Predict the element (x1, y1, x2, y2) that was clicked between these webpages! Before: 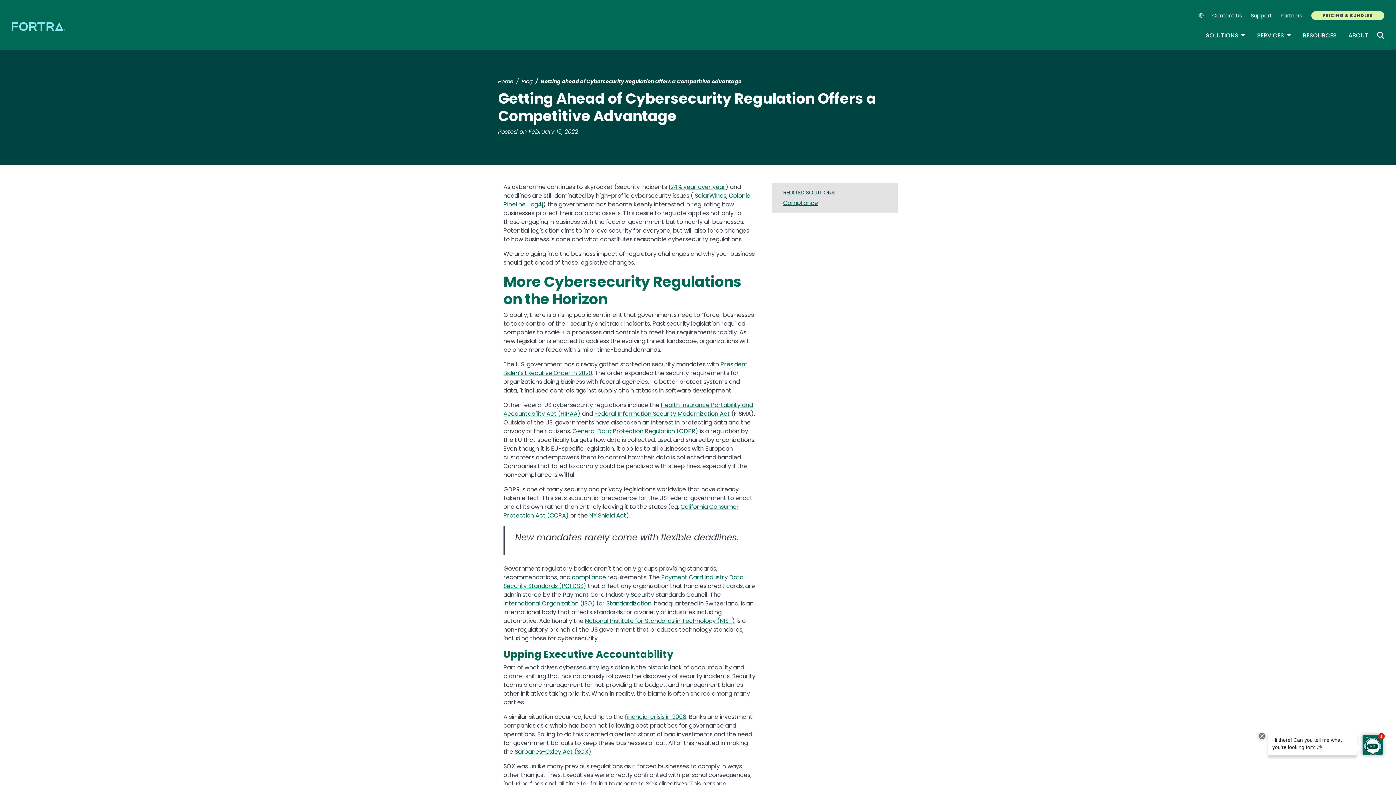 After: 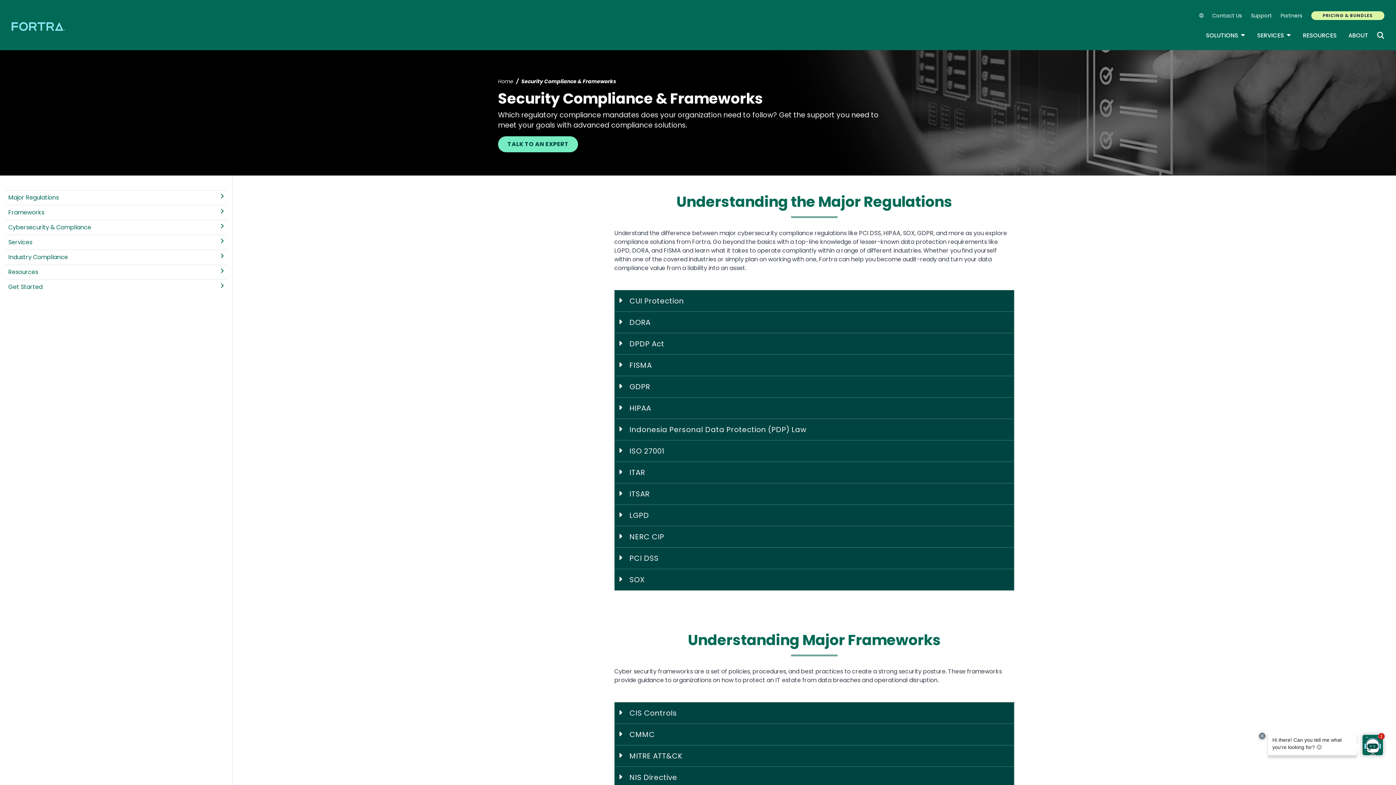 Action: bbox: (783, 198, 886, 207) label: Compliance